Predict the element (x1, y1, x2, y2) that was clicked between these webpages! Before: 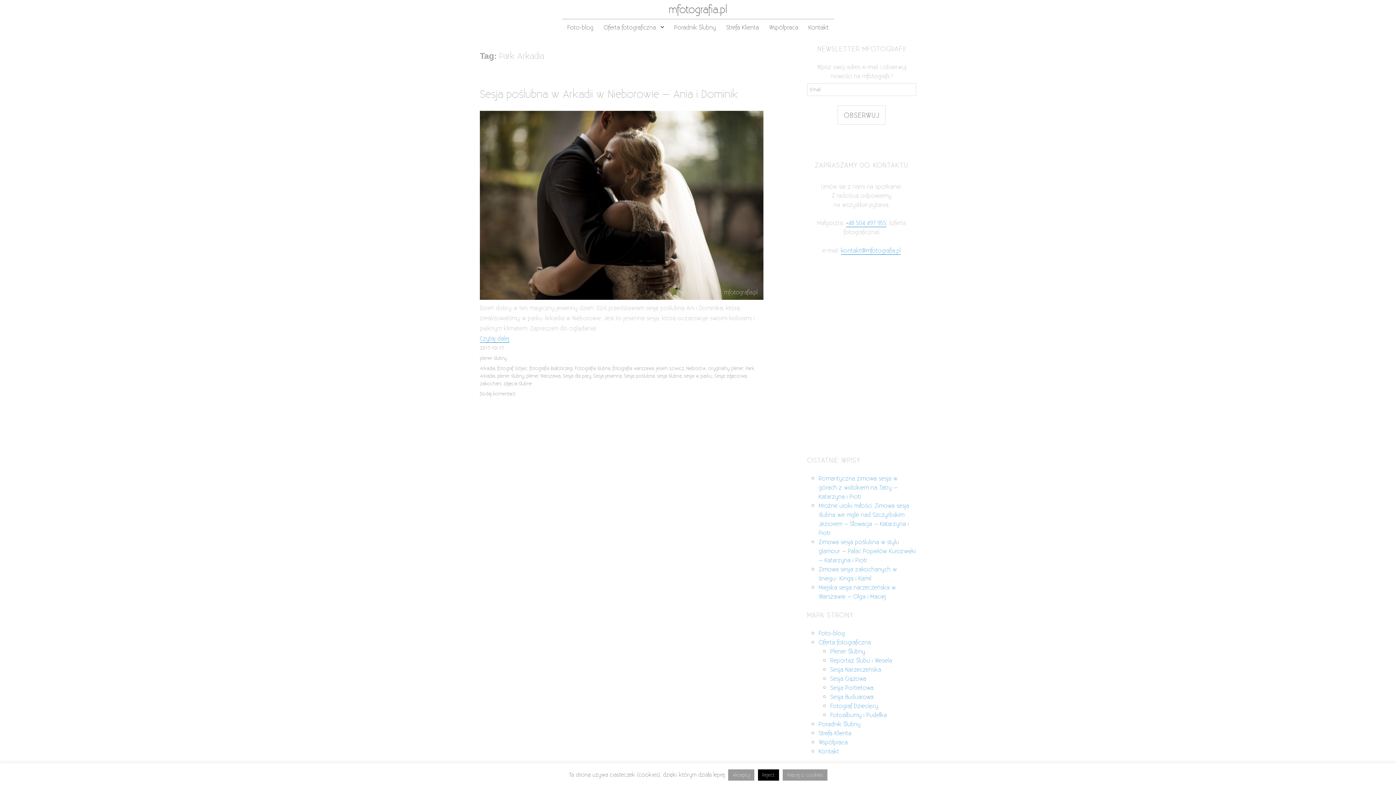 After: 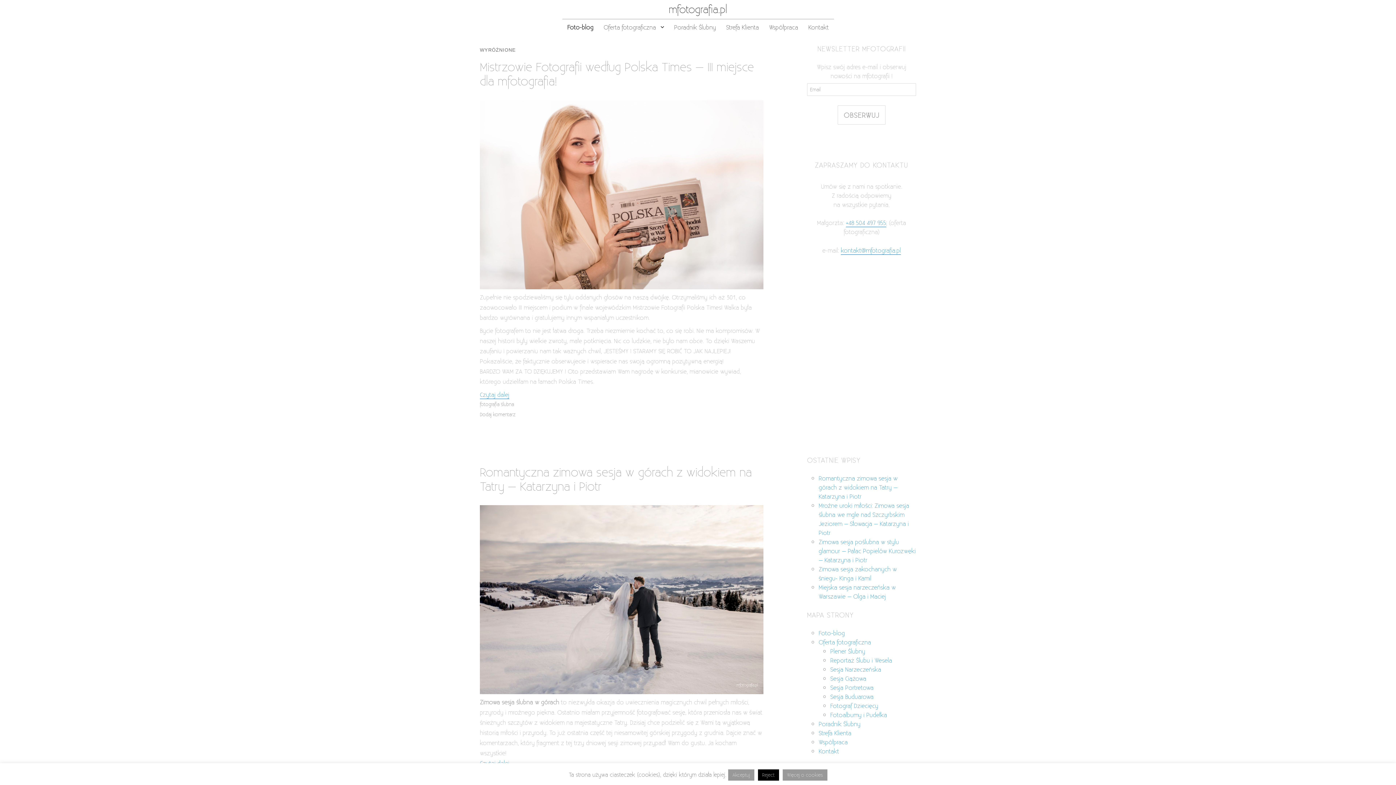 Action: bbox: (562, 19, 598, 34) label: Foto-blog